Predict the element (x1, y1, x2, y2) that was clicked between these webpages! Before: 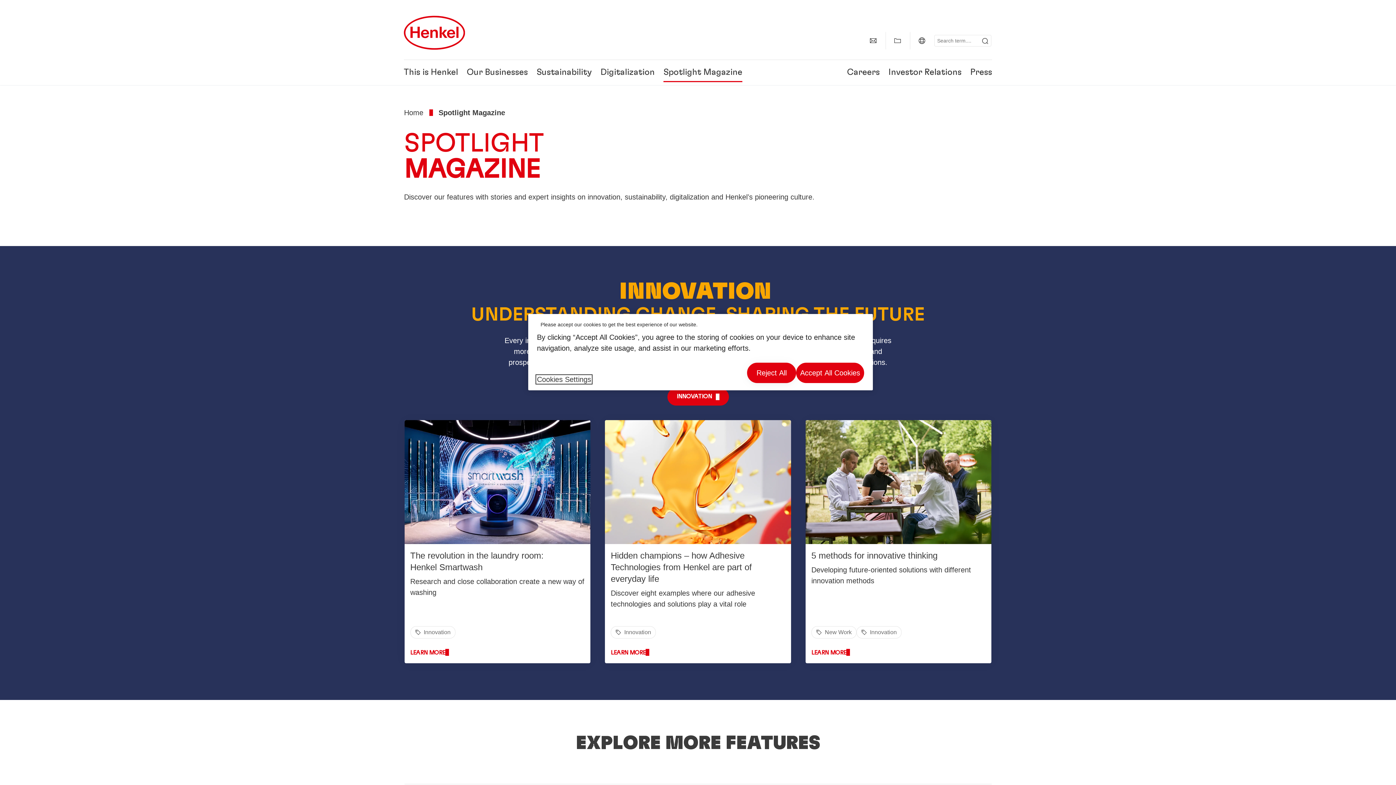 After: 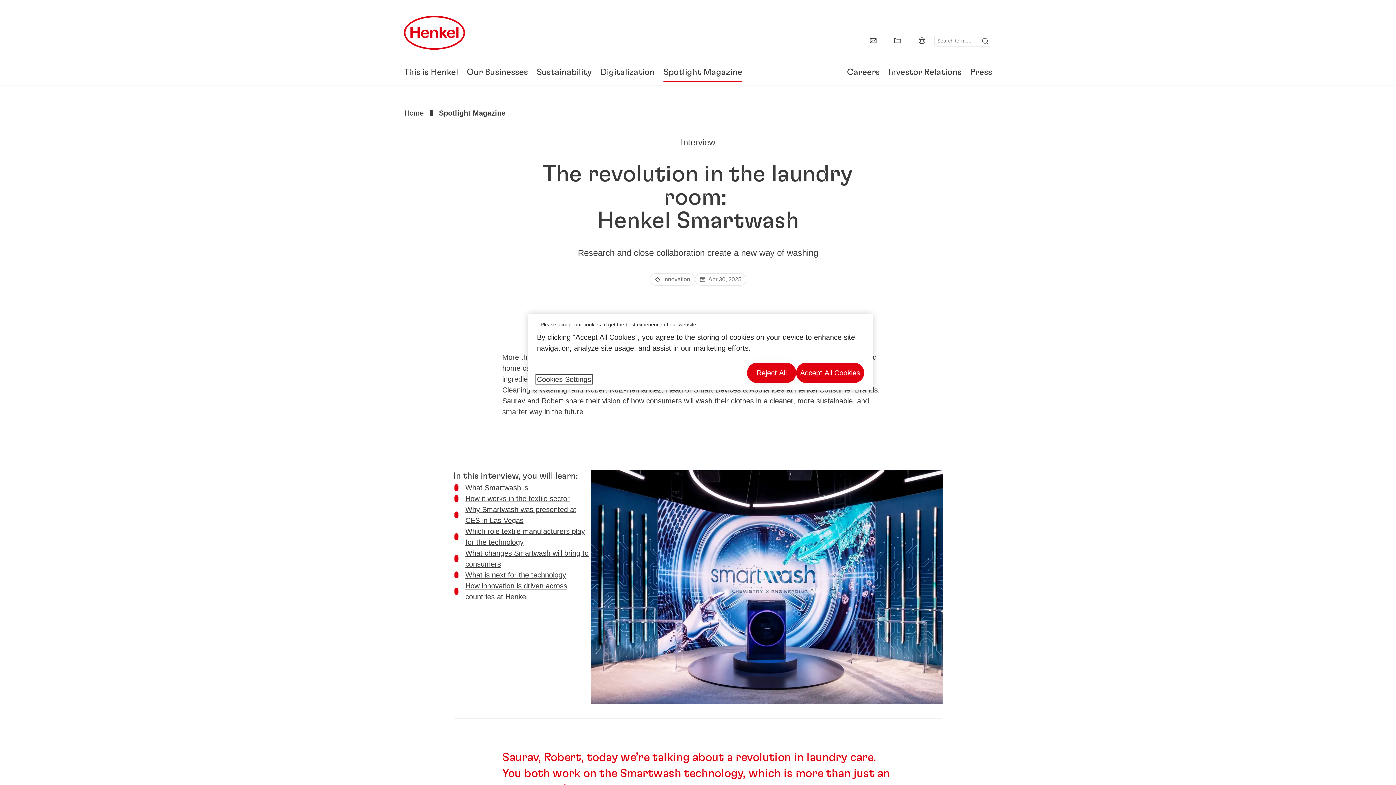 Action: bbox: (404, 420, 590, 663) label: The revolution in the laundry room: 
Henkel Smartwash

Research and close collaboration create a new way of washing

Innovation
LEARN MORE